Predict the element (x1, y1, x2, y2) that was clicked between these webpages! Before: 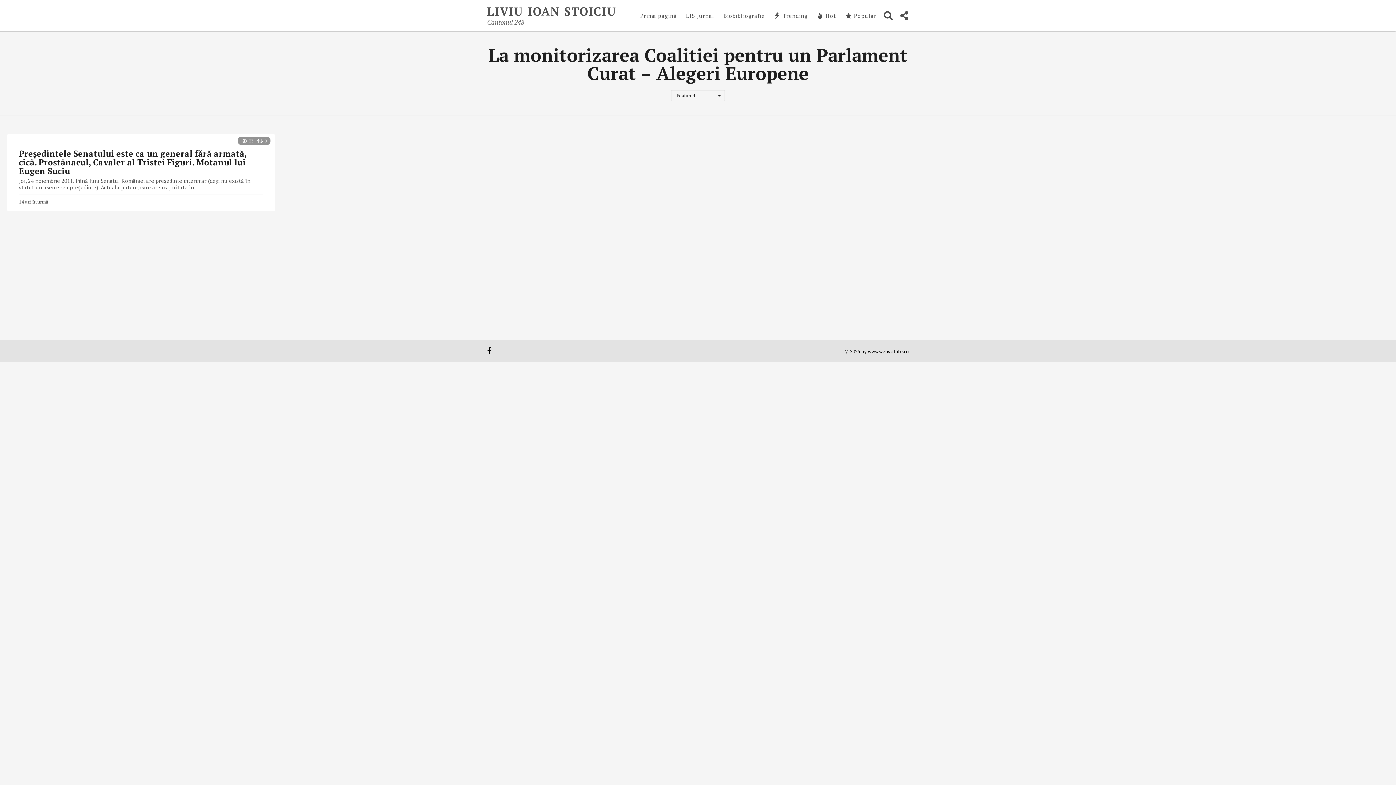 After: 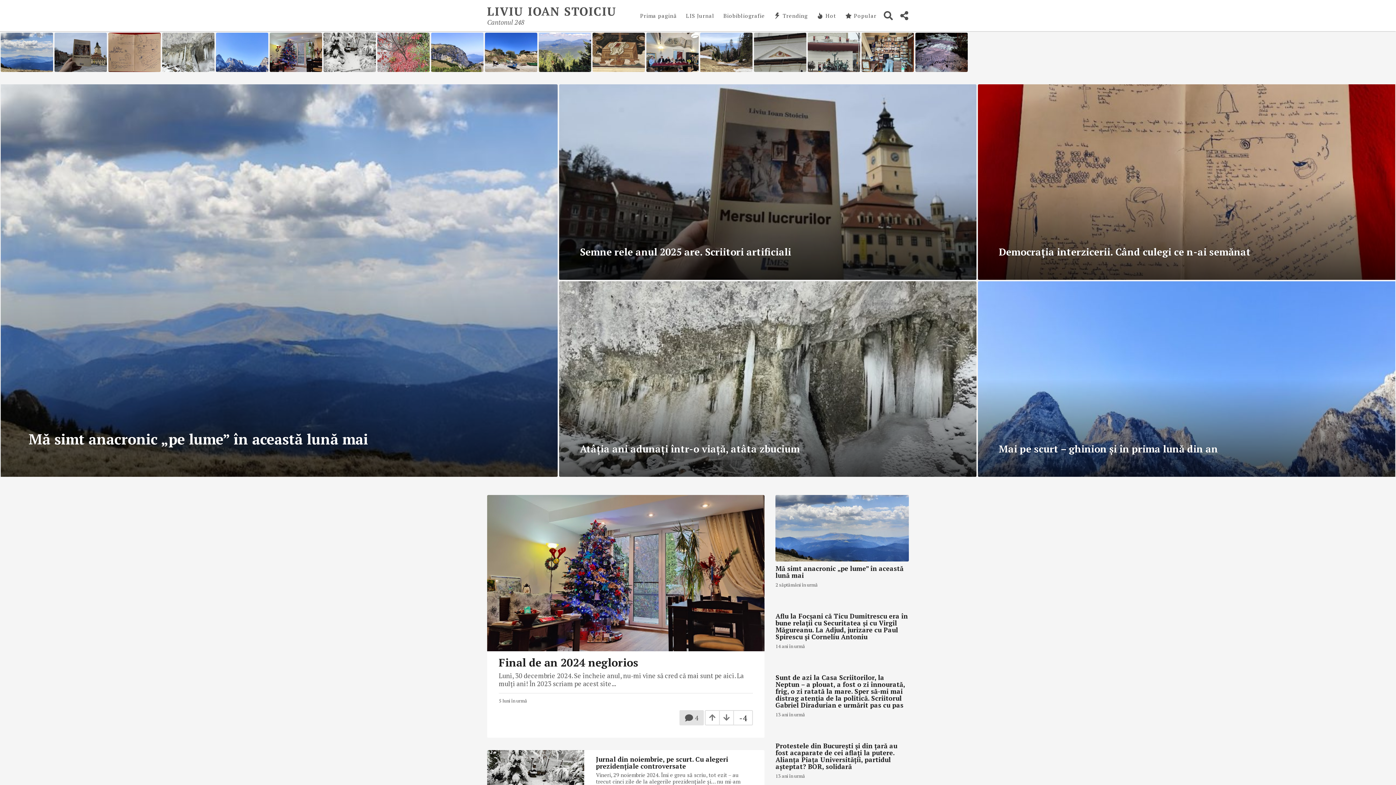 Action: label: Prima pagină bbox: (640, 8, 677, 22)